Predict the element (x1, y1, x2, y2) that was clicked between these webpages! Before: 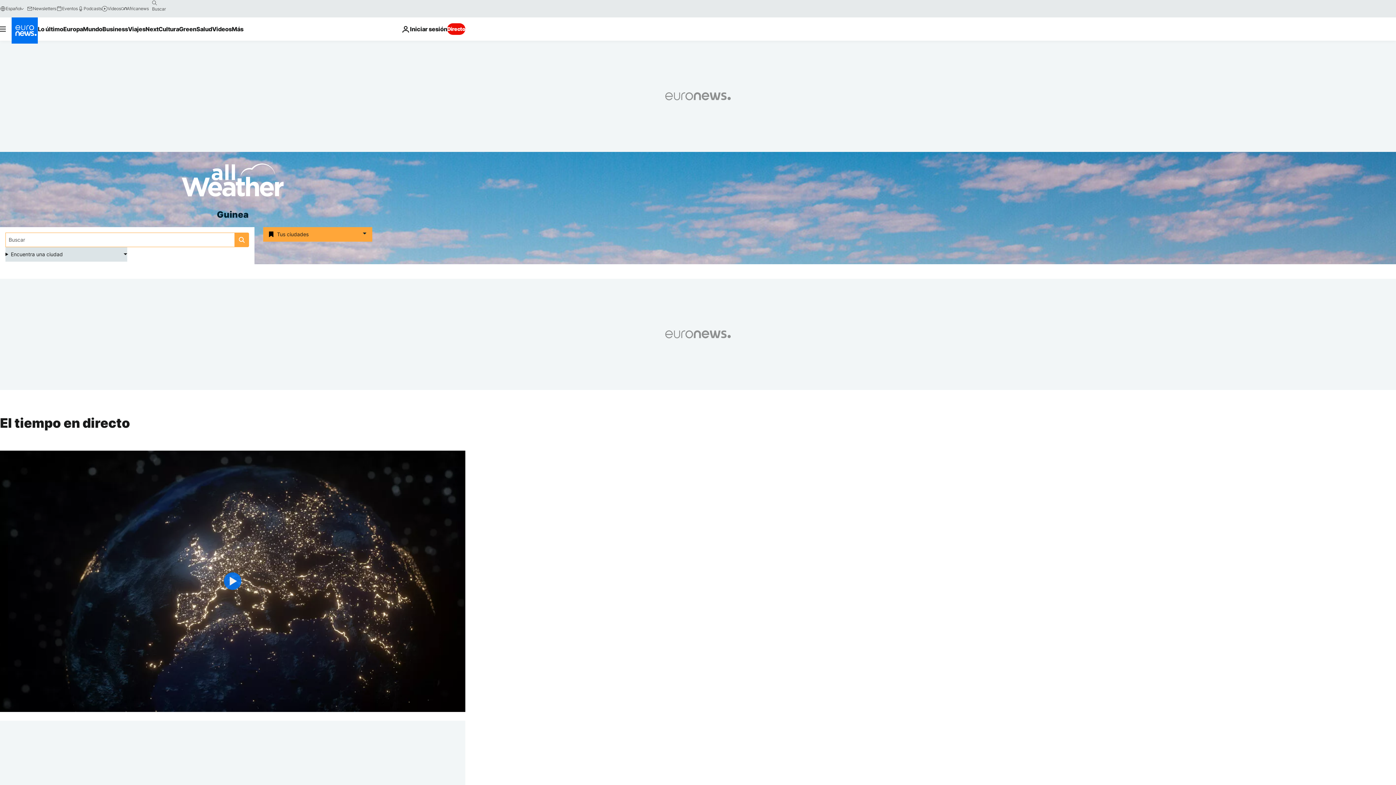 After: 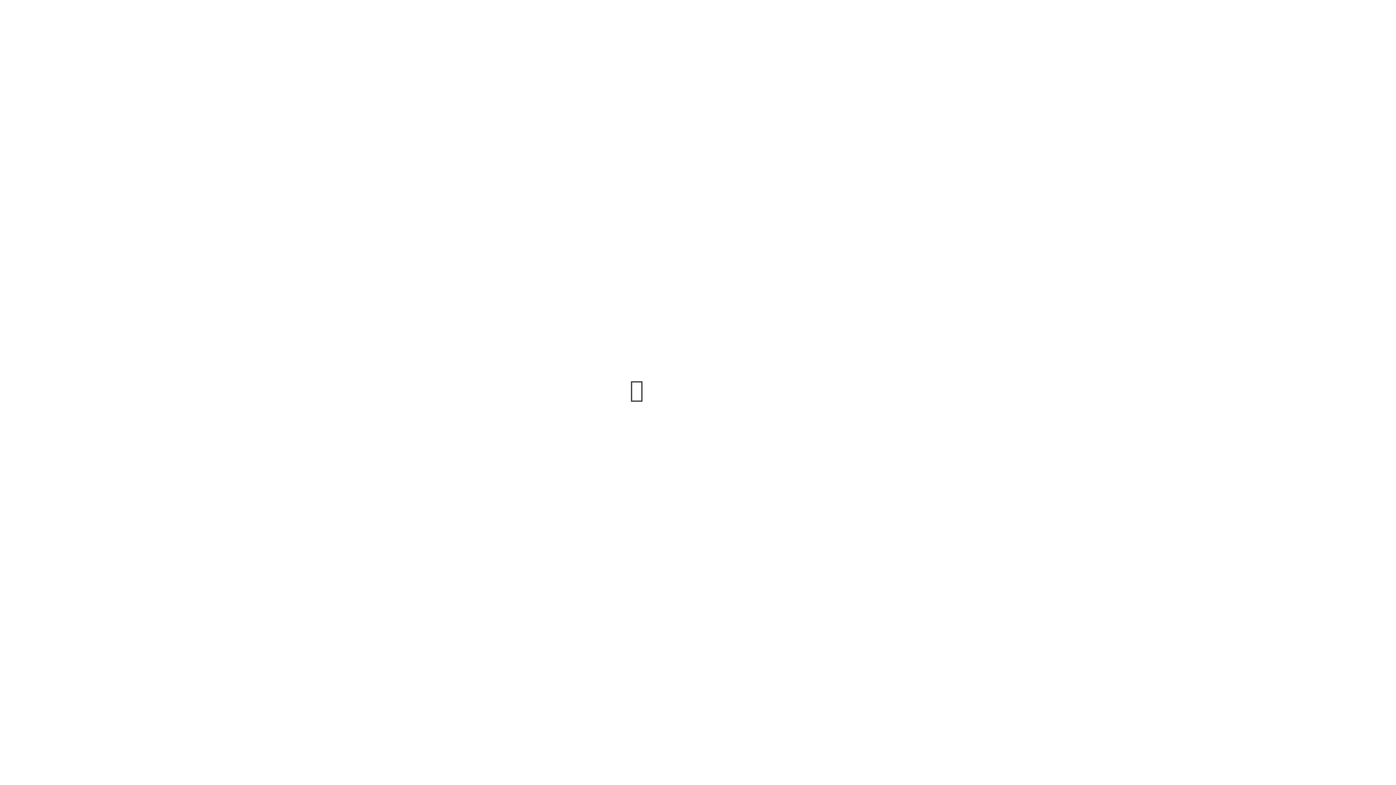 Action: bbox: (56, 5, 77, 11) label: Eventos